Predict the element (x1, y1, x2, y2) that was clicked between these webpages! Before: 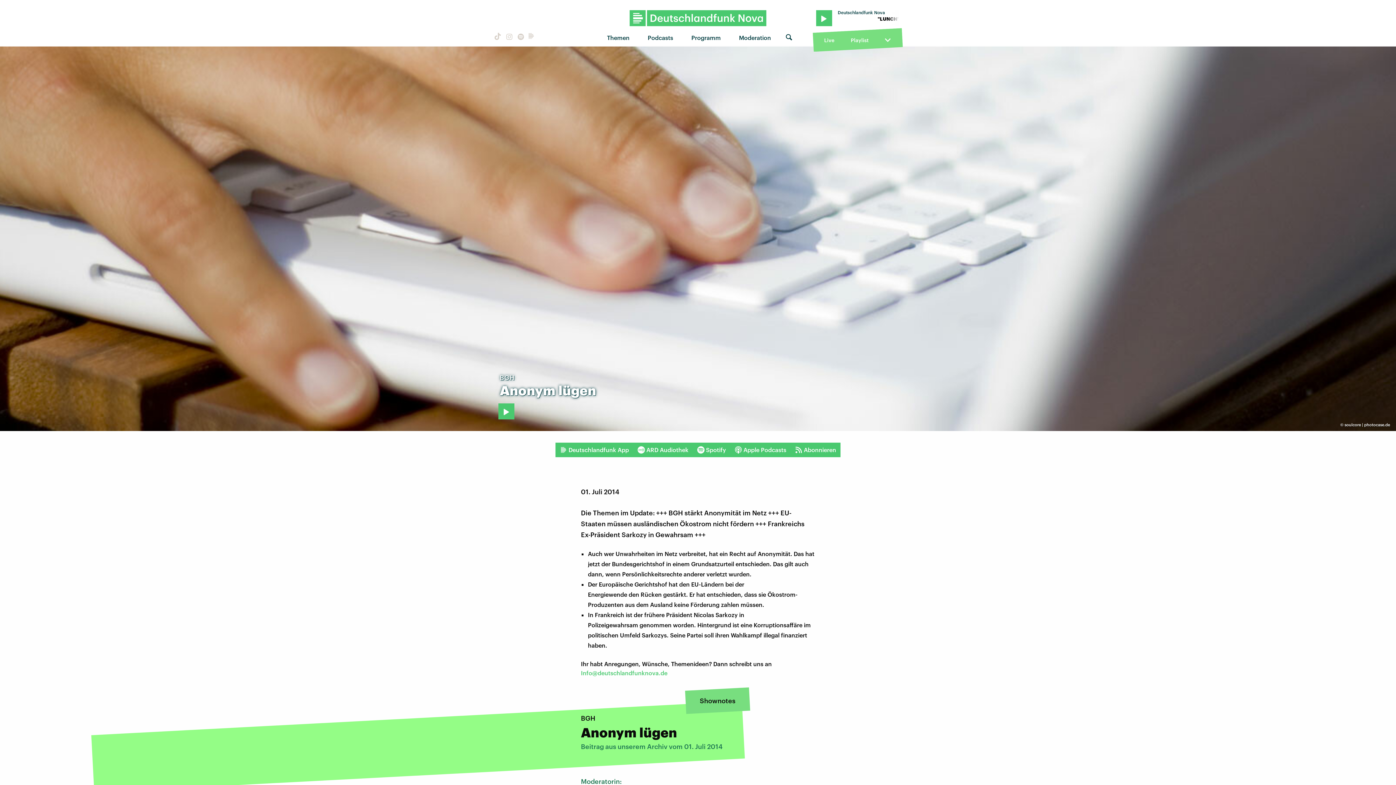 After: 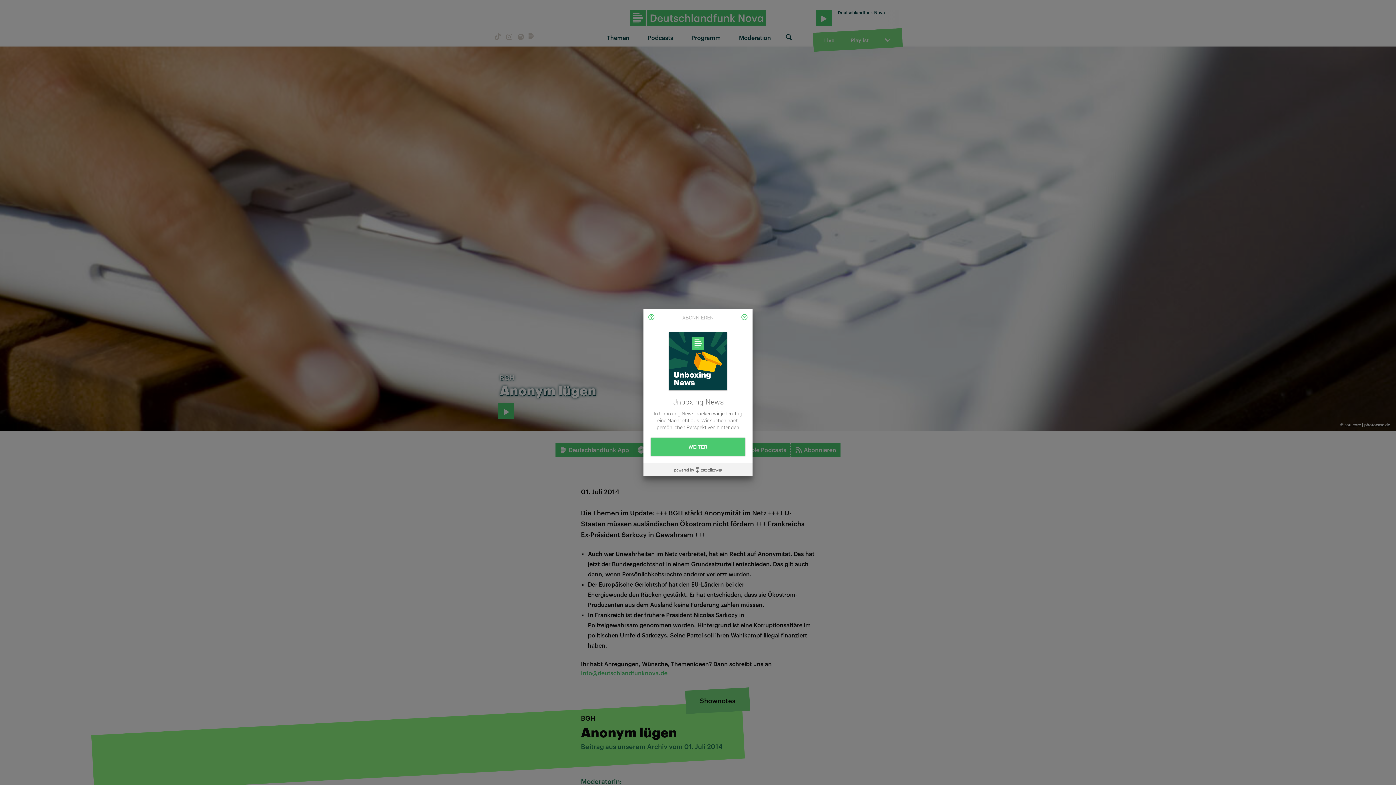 Action: label: Abonnieren bbox: (790, 442, 840, 457)